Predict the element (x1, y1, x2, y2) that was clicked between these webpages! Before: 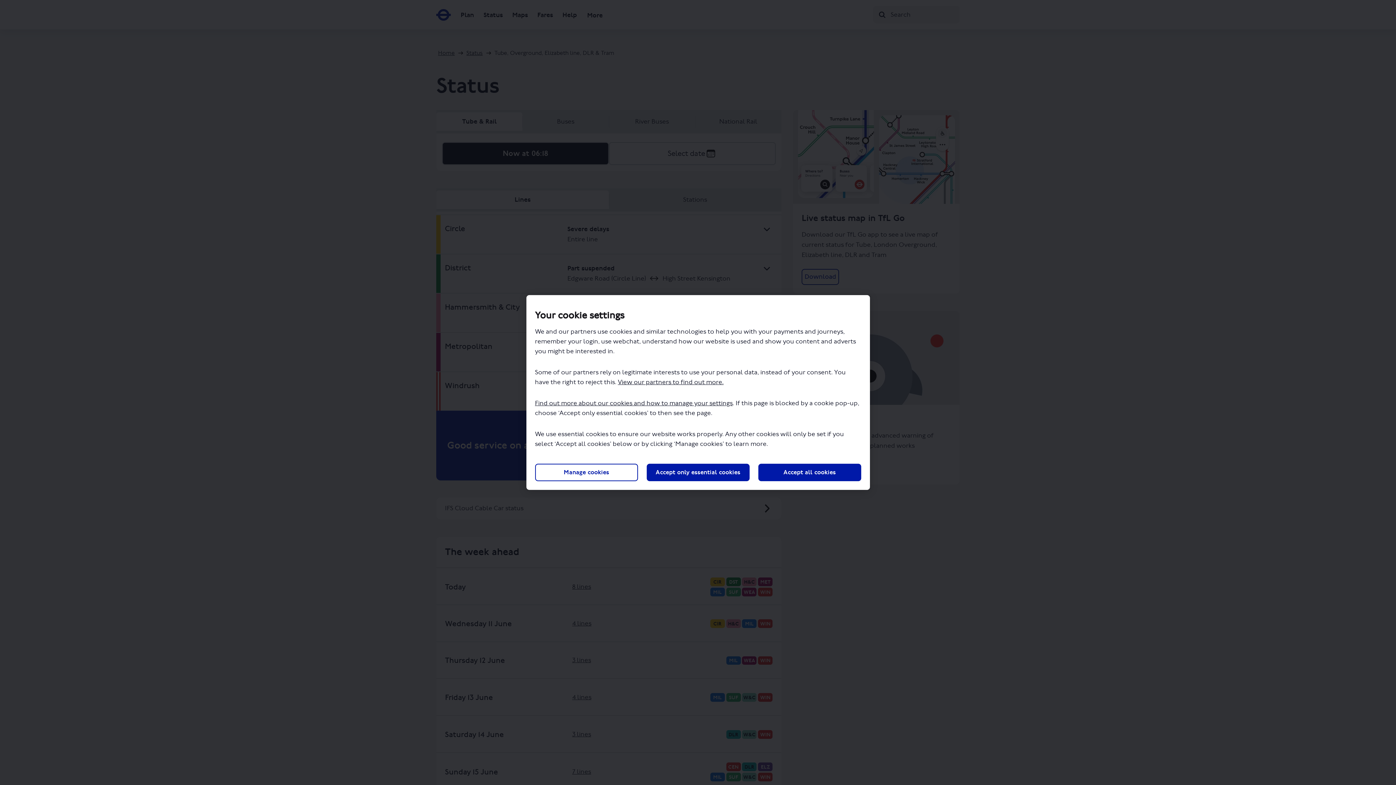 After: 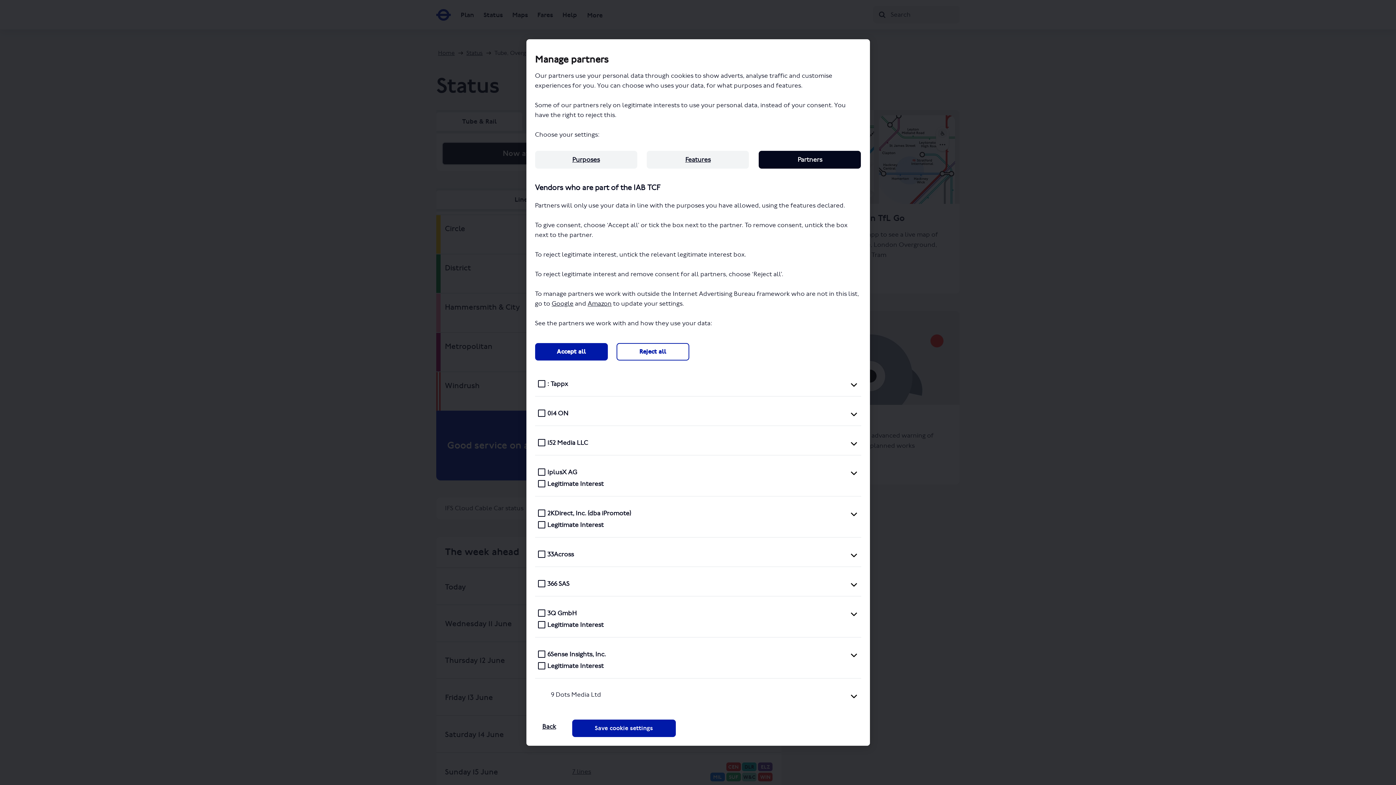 Action: bbox: (618, 378, 723, 386) label: View our partners to find out more.